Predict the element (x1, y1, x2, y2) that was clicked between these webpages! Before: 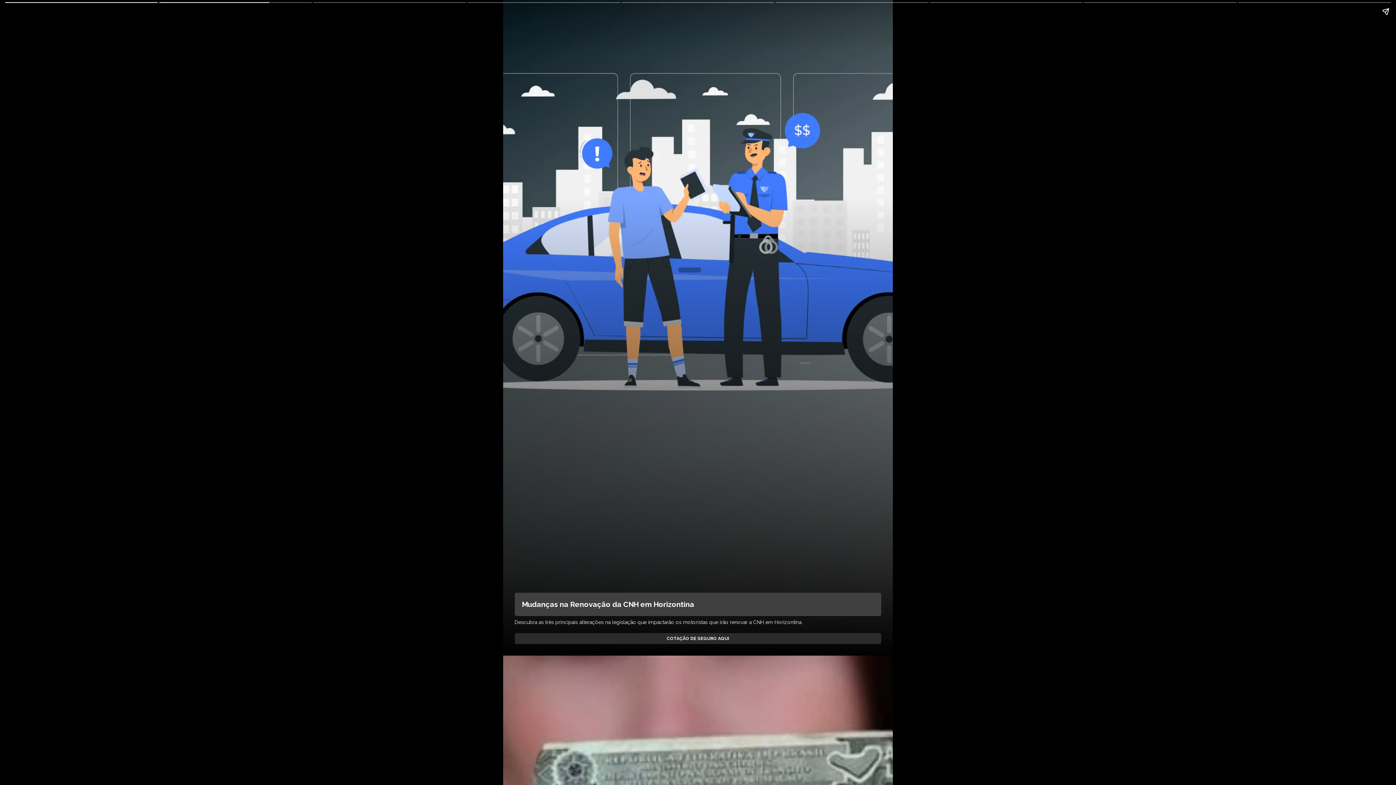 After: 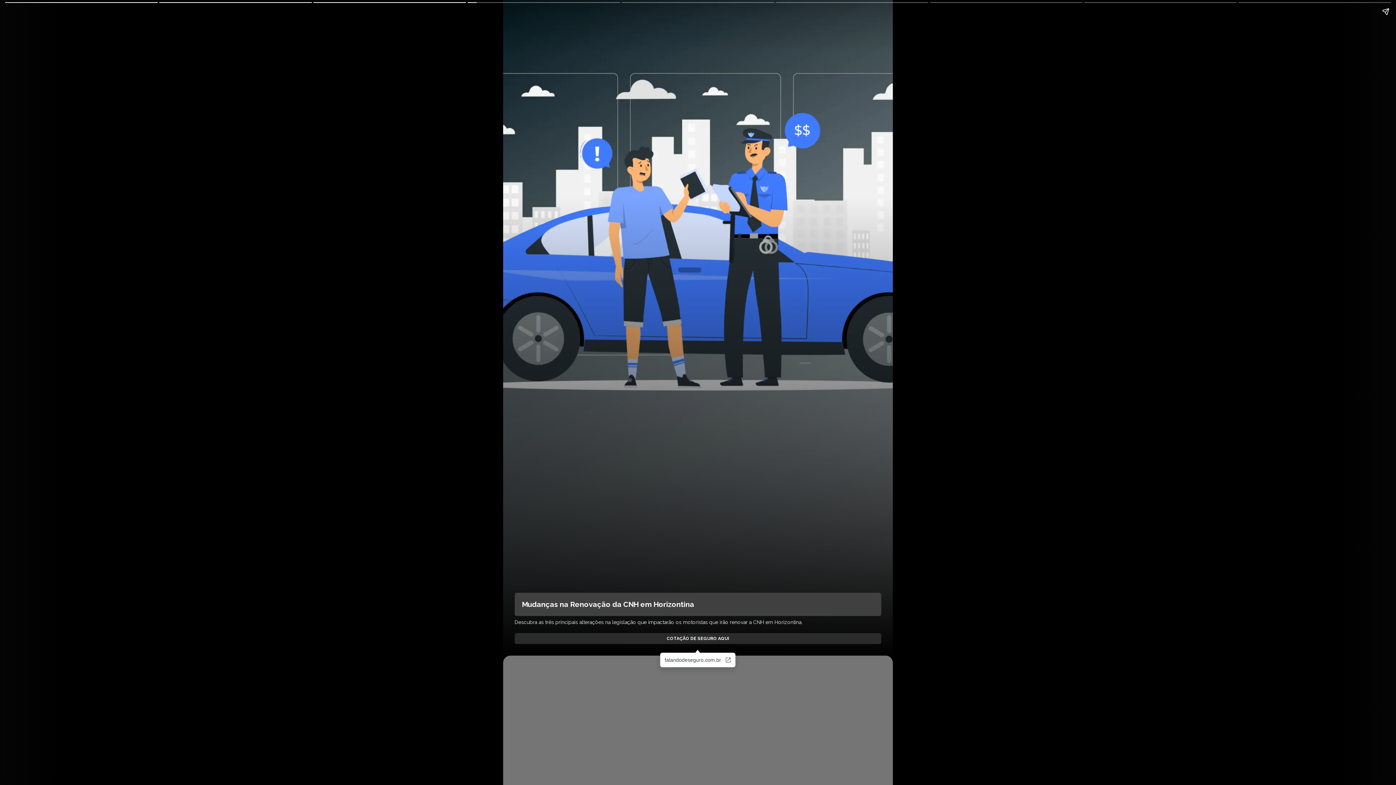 Action: bbox: (514, 633, 881, 644) label: COTAÇÃO DE SEGURO AQUI